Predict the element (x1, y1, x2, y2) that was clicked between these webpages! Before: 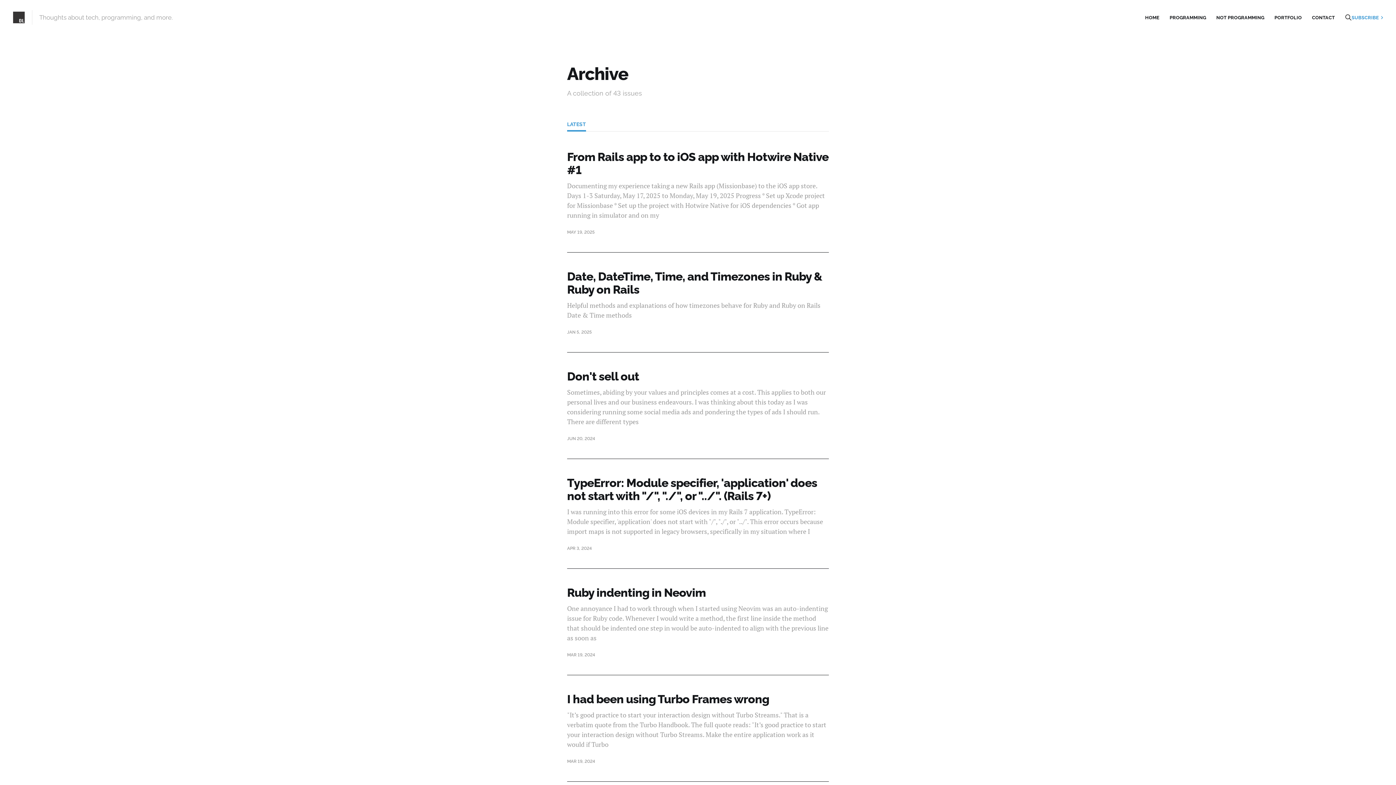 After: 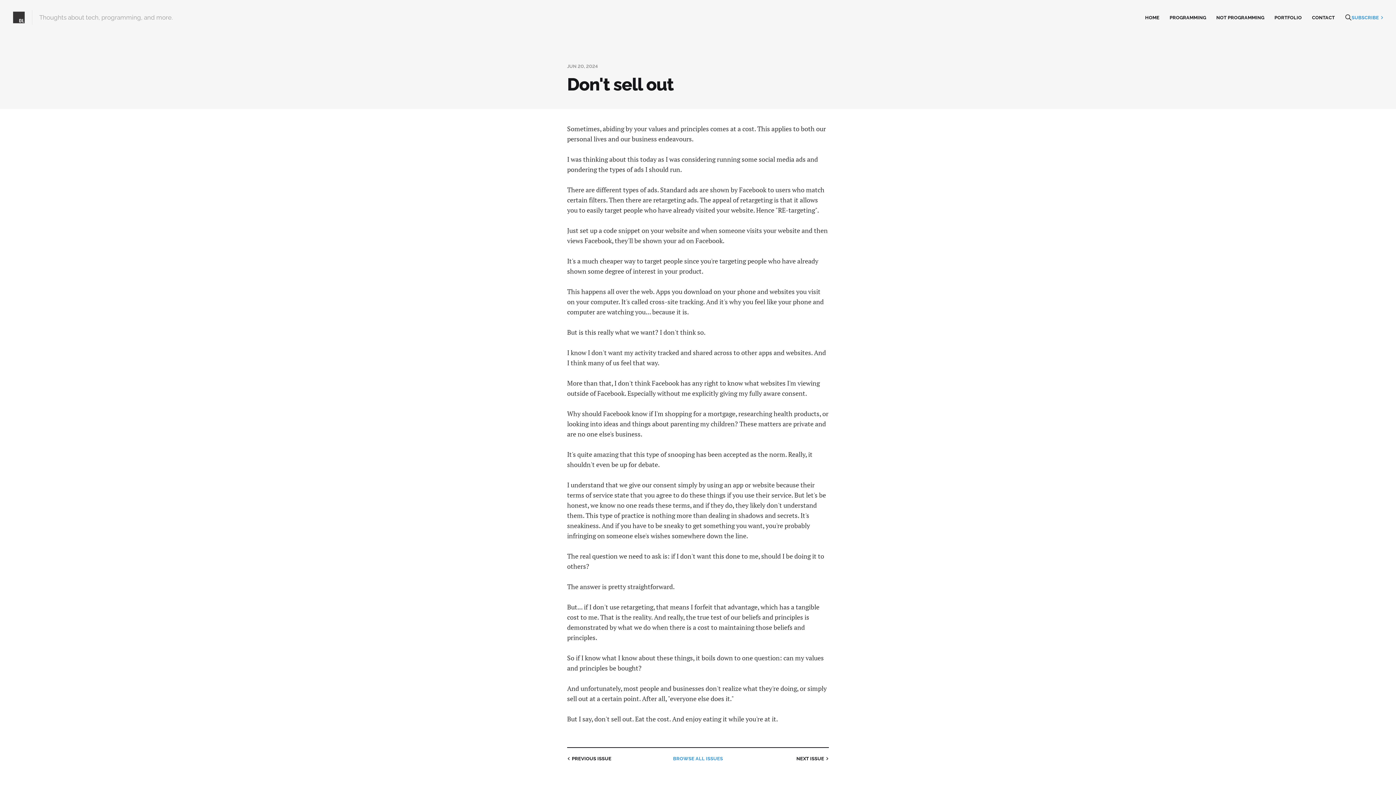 Action: label: Don't sell out
Sometimes, abiding by your values and principles comes at a cost. This applies to both our personal lives and our business endeavours. I was thinking about this today as I was considering running some social media ads and pondering the types of ads I should run. There are different types
JUN 20, 2024 bbox: (567, 370, 829, 441)